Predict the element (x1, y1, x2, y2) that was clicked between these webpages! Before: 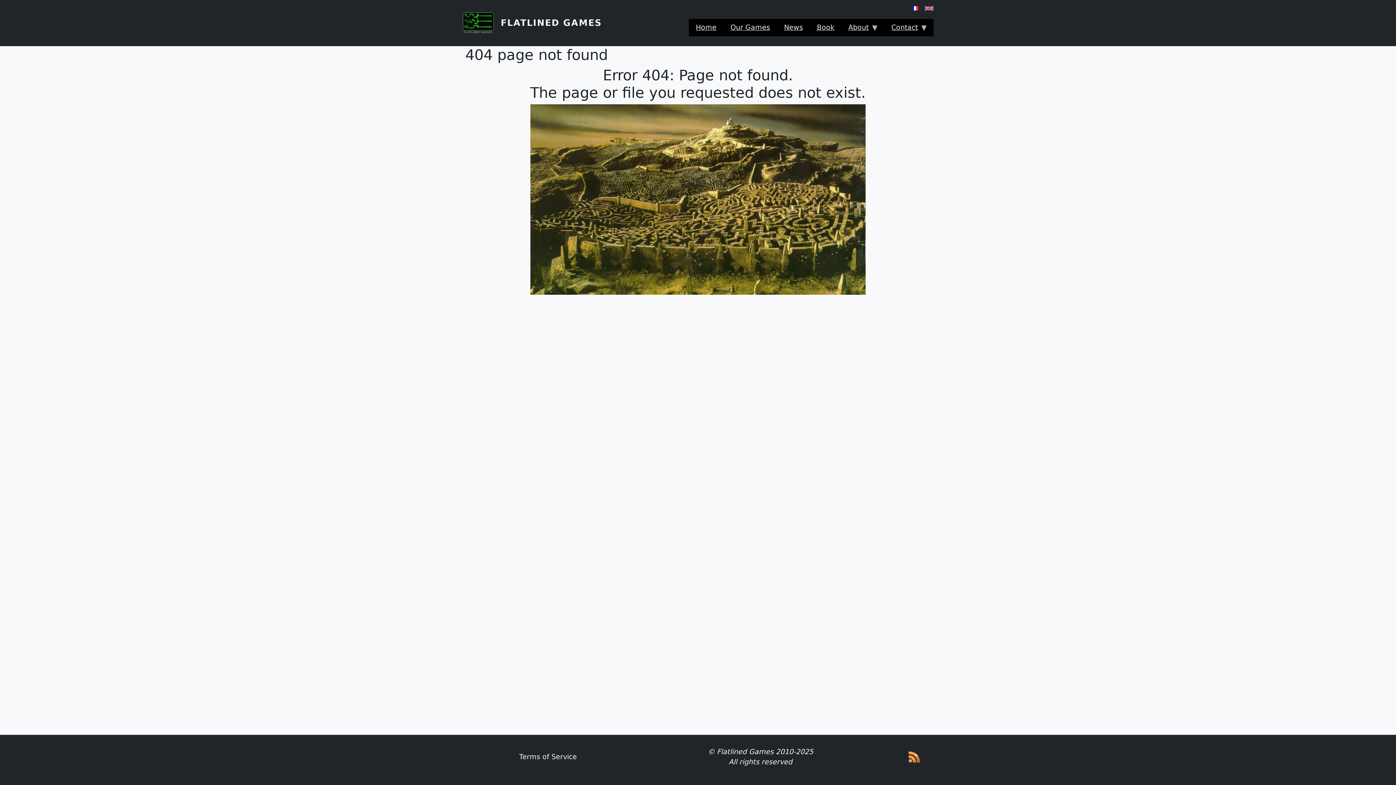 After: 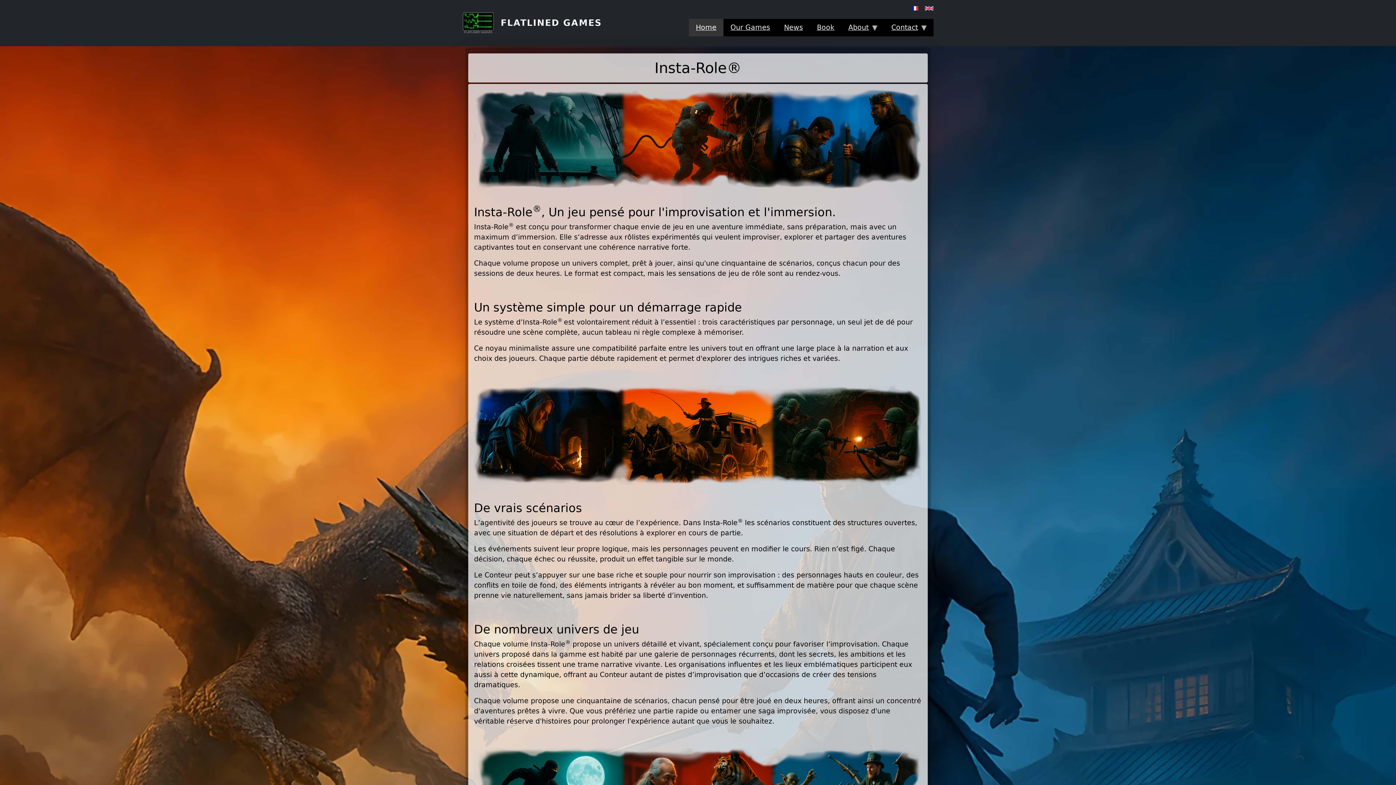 Action: bbox: (462, 12, 500, 33)